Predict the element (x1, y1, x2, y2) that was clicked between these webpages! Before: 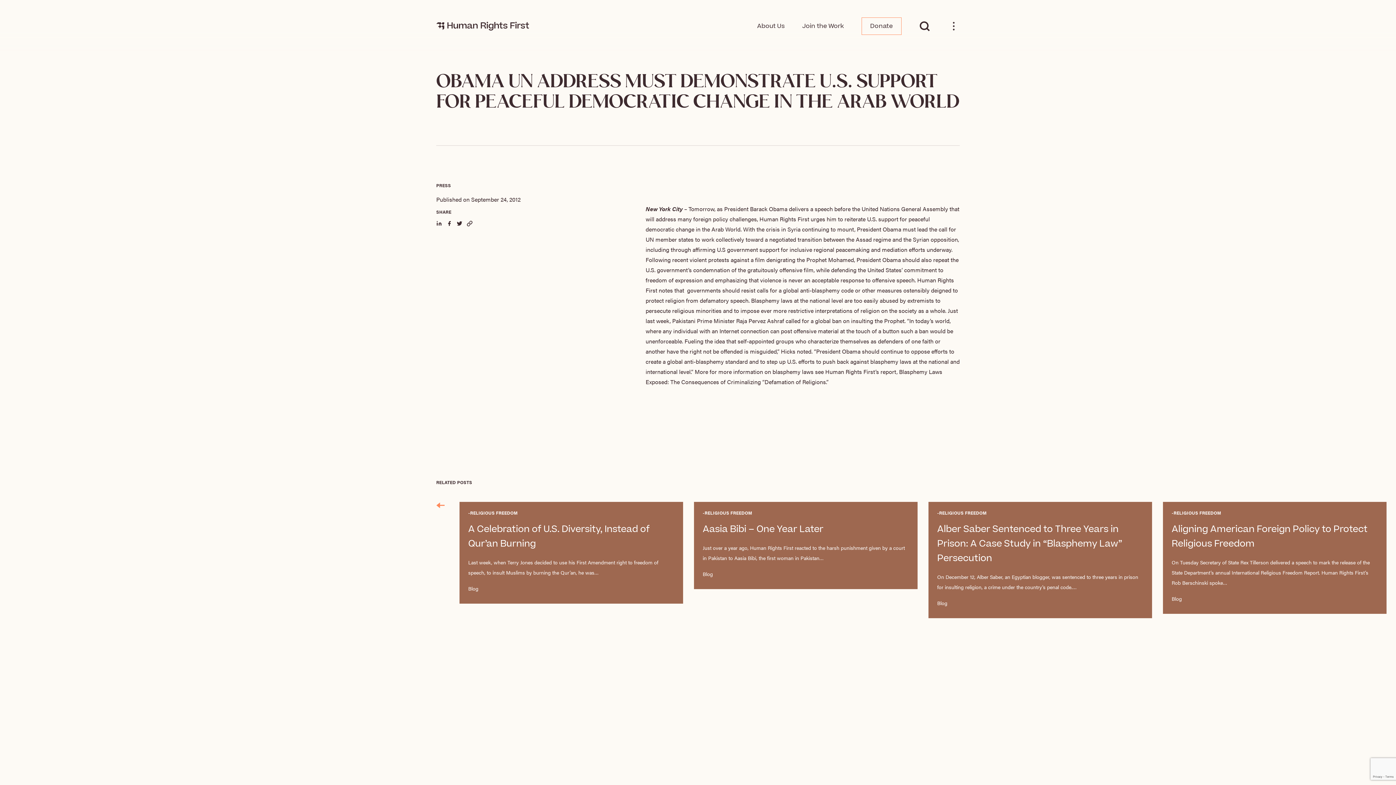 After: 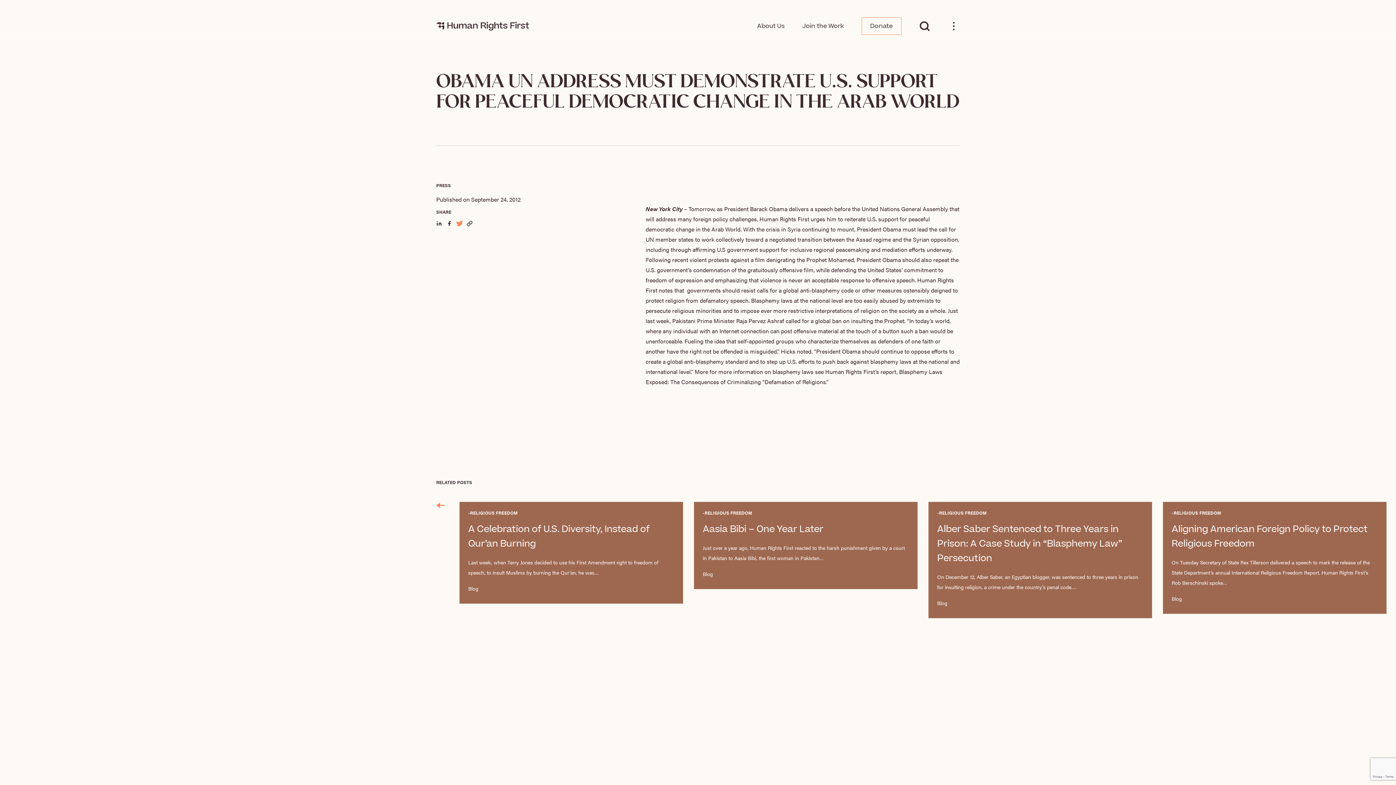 Action: bbox: (456, 220, 462, 226)